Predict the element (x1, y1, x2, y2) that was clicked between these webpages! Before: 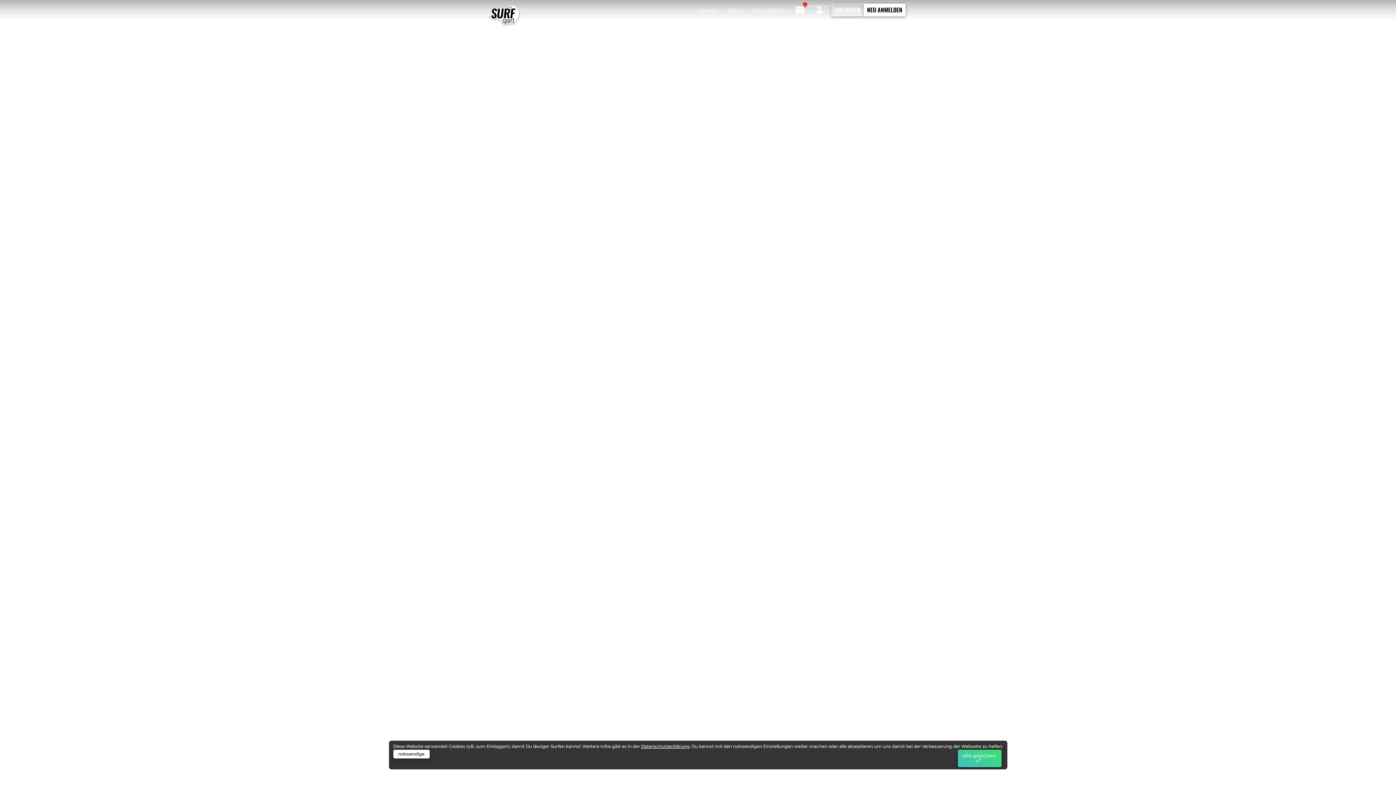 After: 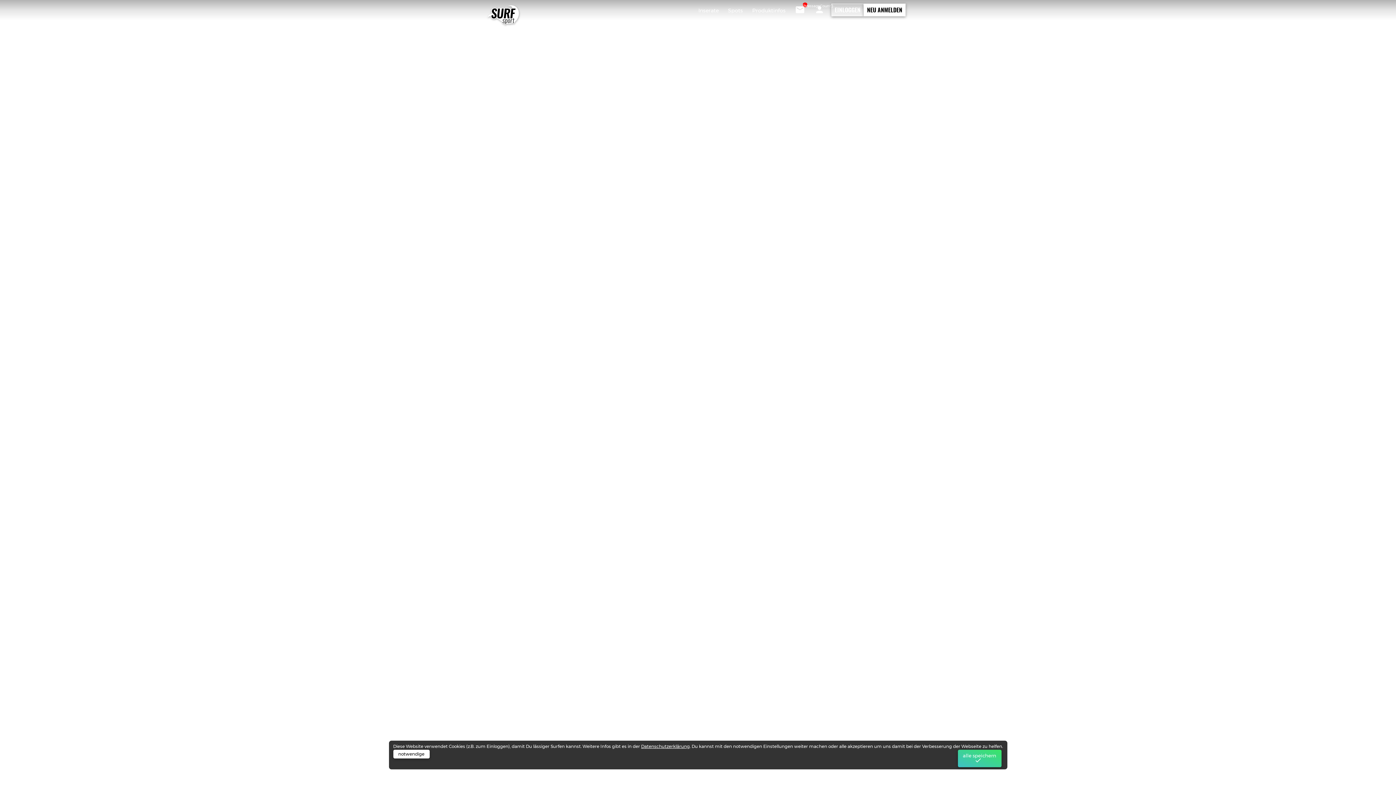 Action: bbox: (485, 1, 521, 30)